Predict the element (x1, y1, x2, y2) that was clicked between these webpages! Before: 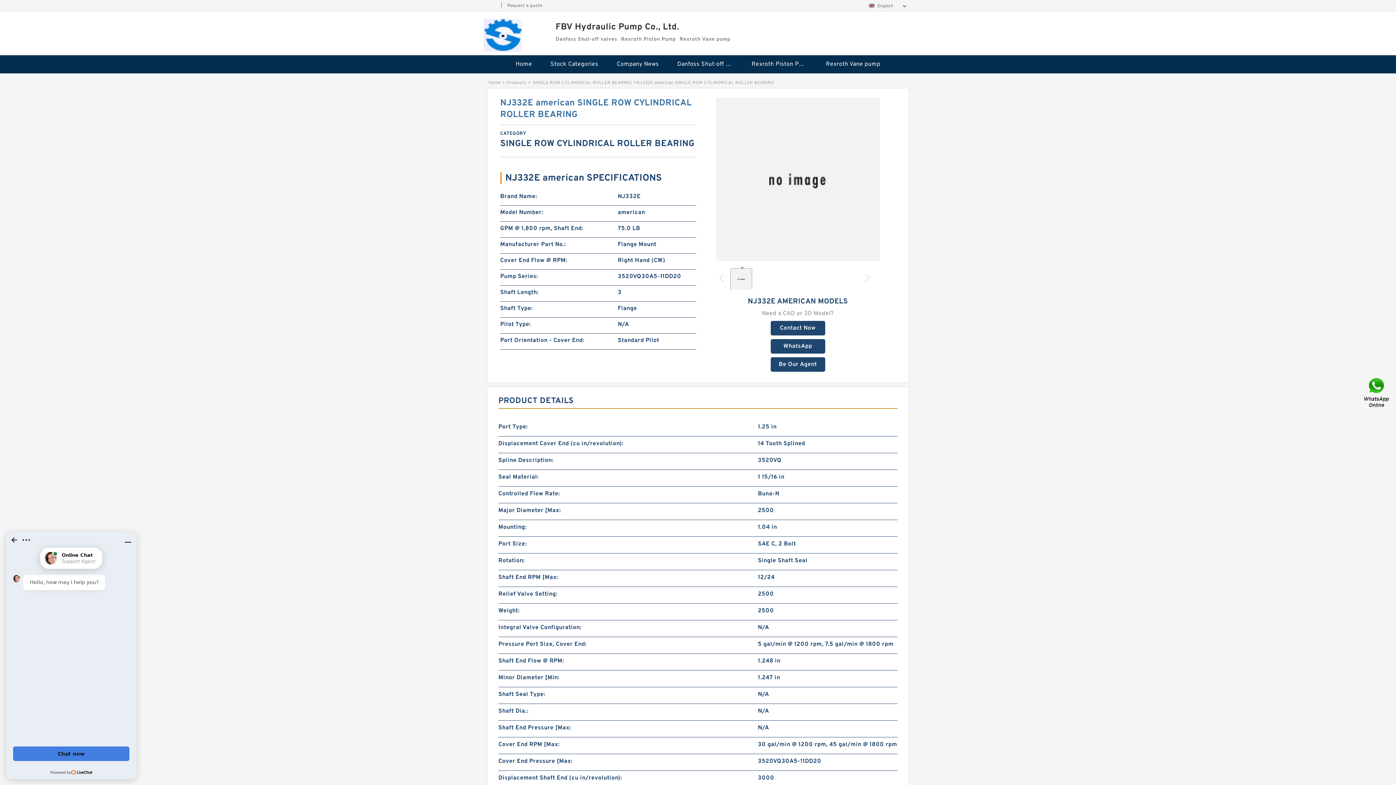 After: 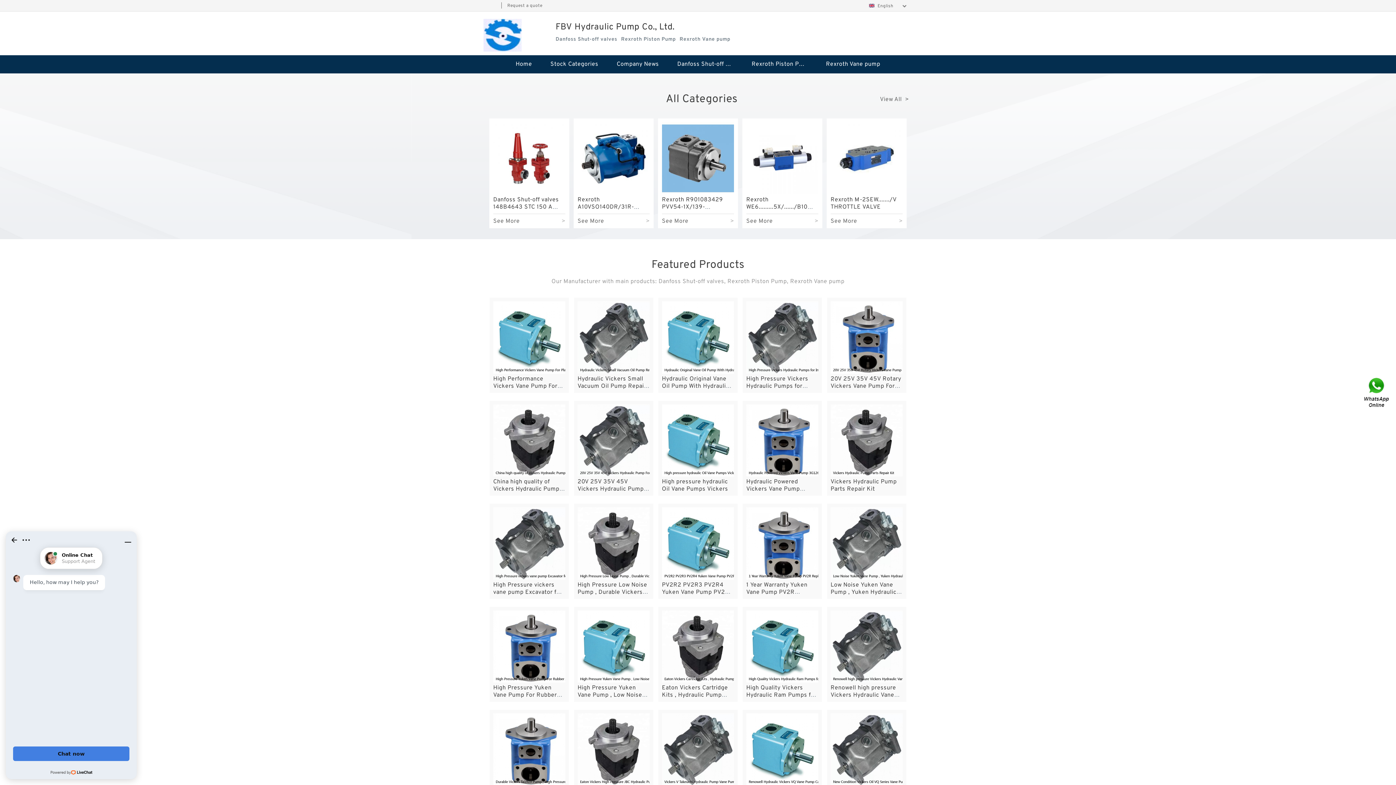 Action: label: Home bbox: (488, 80, 500, 85)